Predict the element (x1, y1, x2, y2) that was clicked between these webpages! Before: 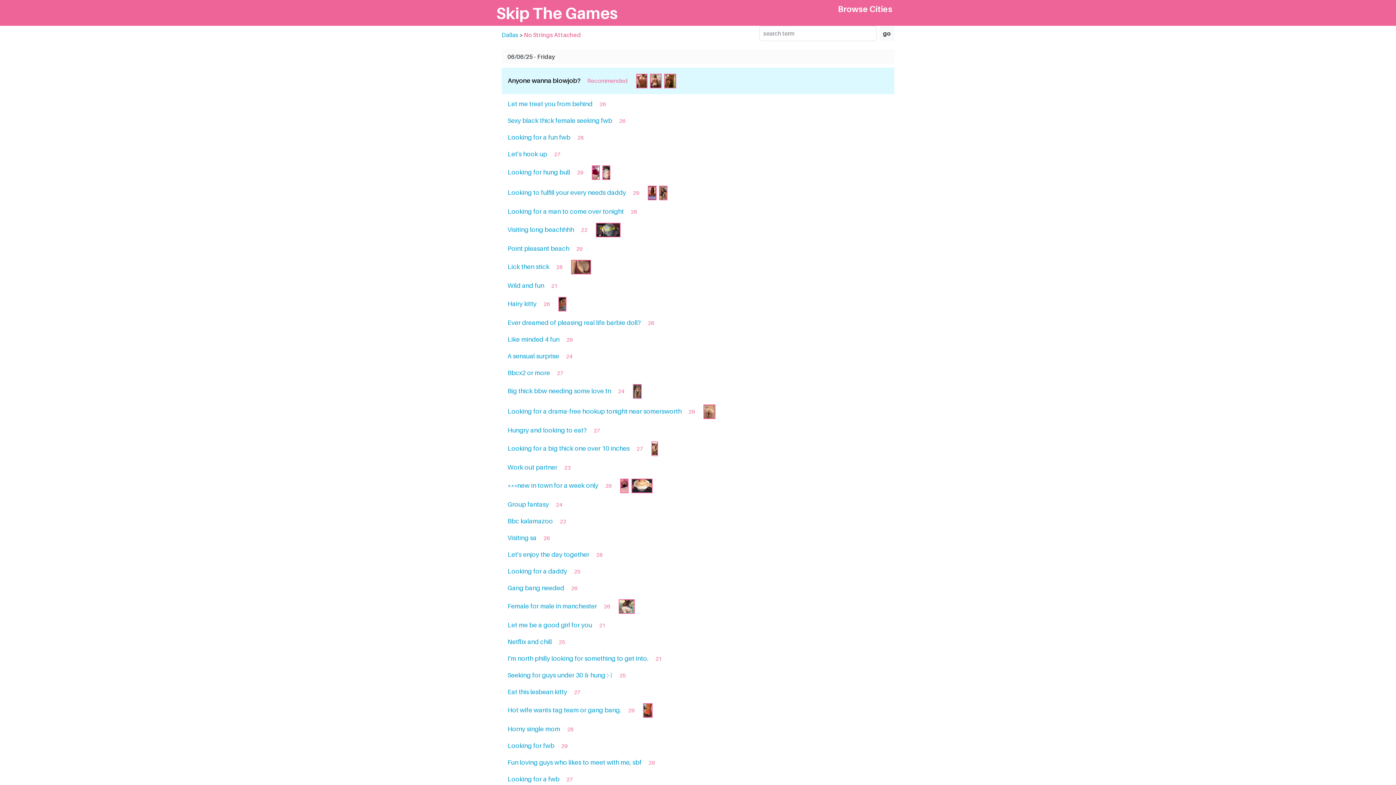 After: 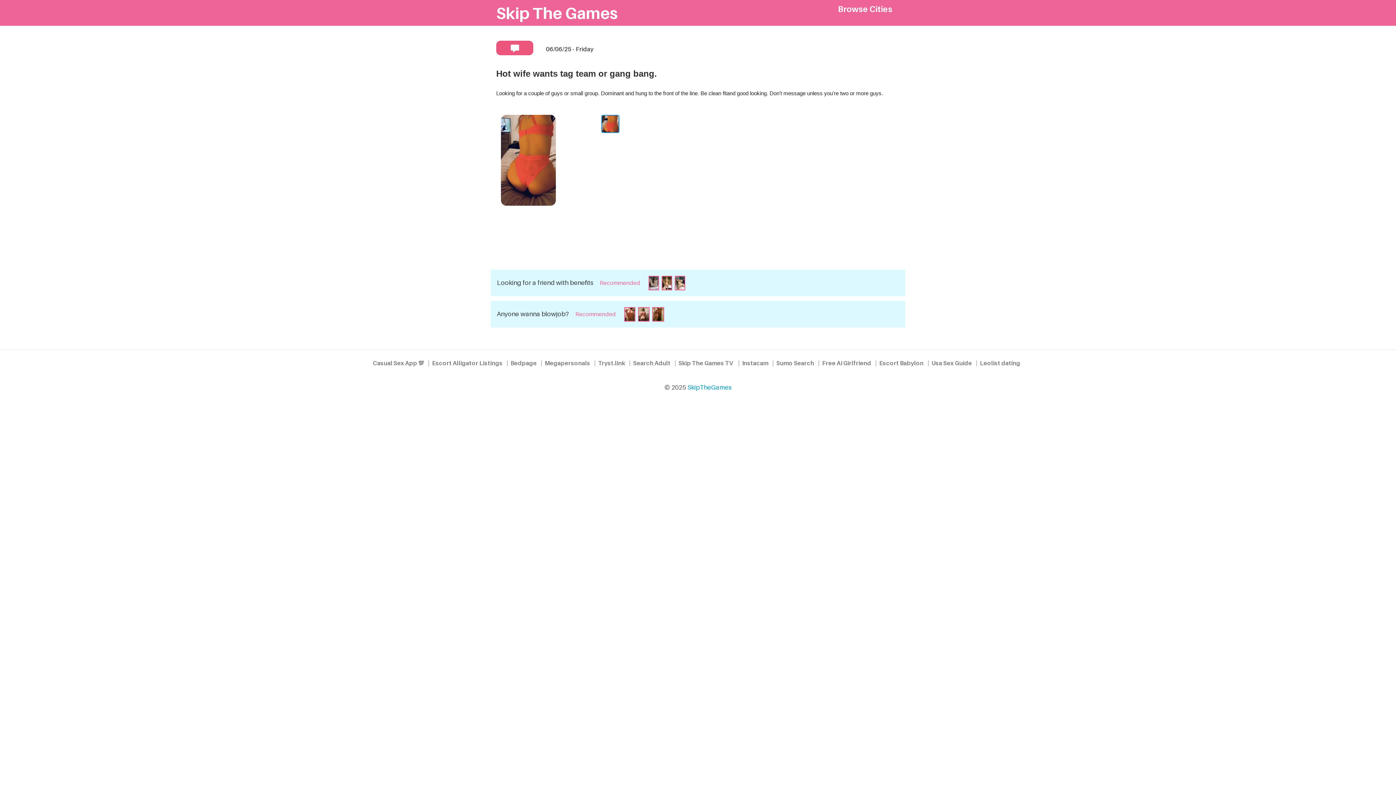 Action: label: Hot wife wants tag team or gang bang. bbox: (507, 705, 621, 716)